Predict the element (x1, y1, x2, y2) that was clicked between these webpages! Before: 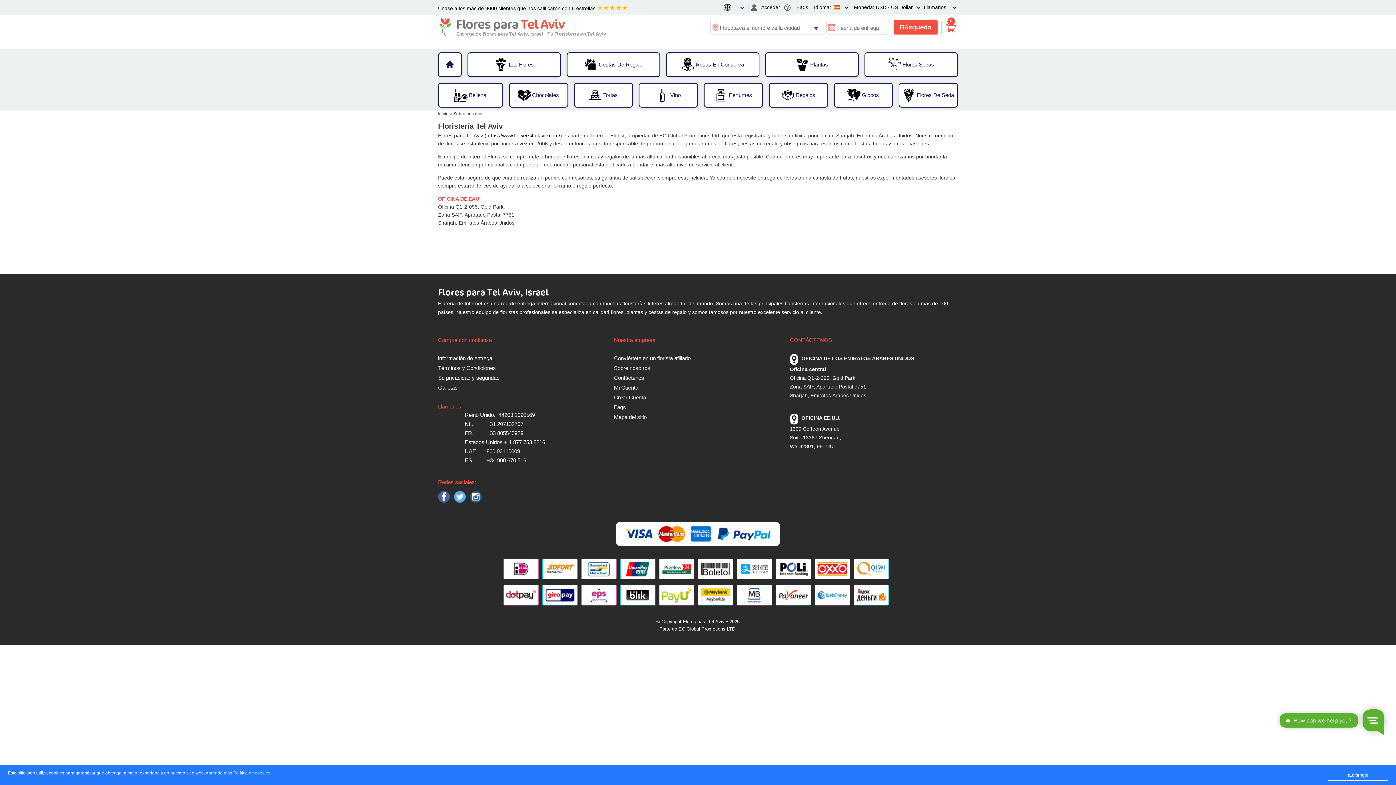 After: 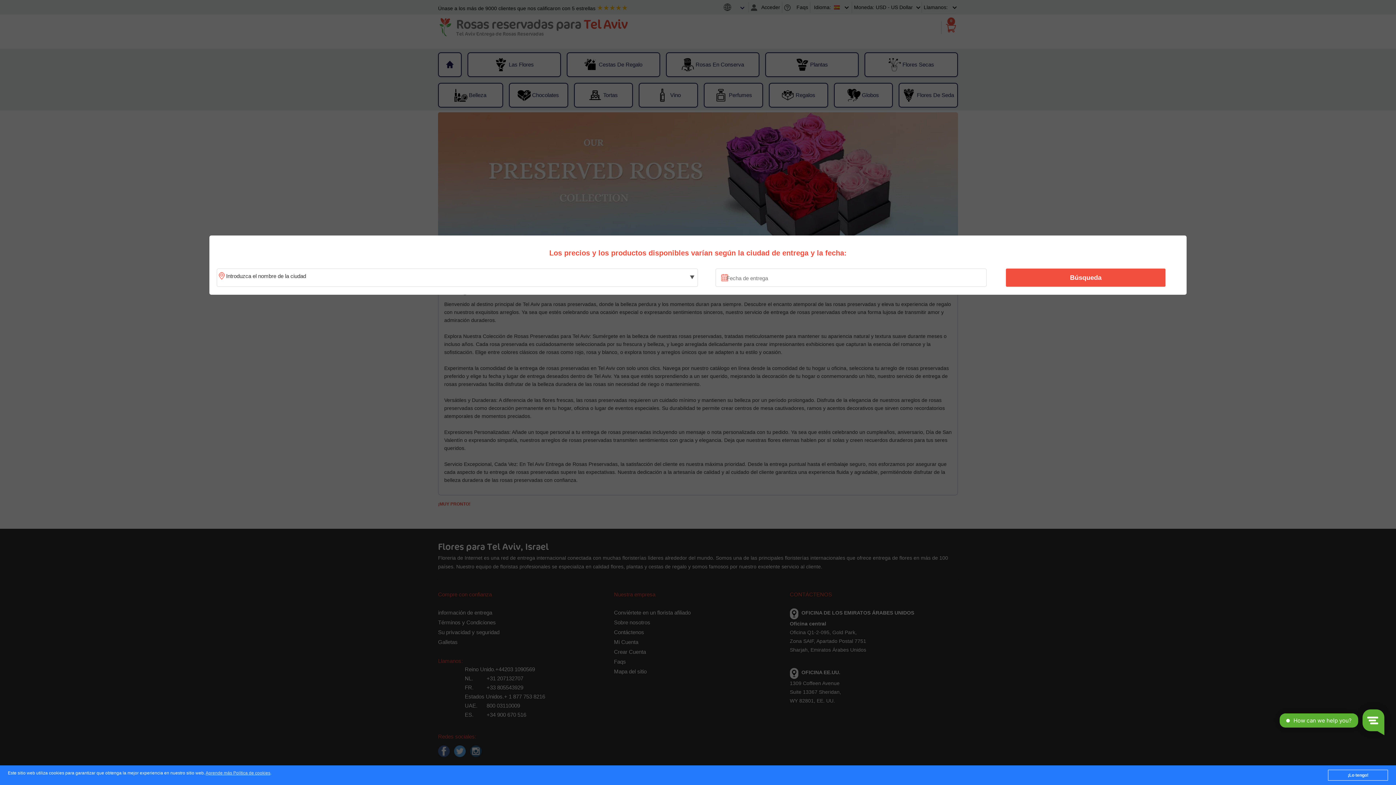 Action: bbox: (666, 54, 758, 75) label: Rosas En Conserva